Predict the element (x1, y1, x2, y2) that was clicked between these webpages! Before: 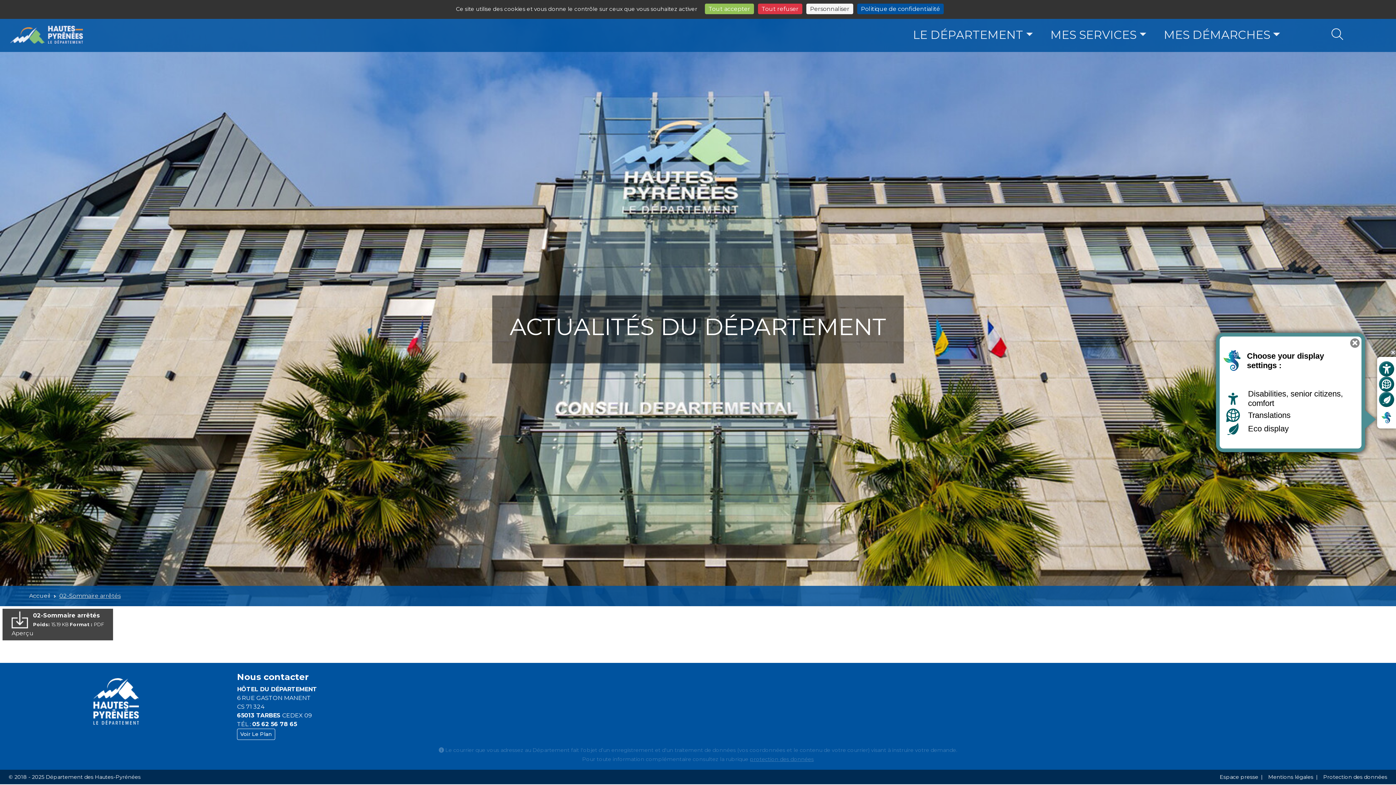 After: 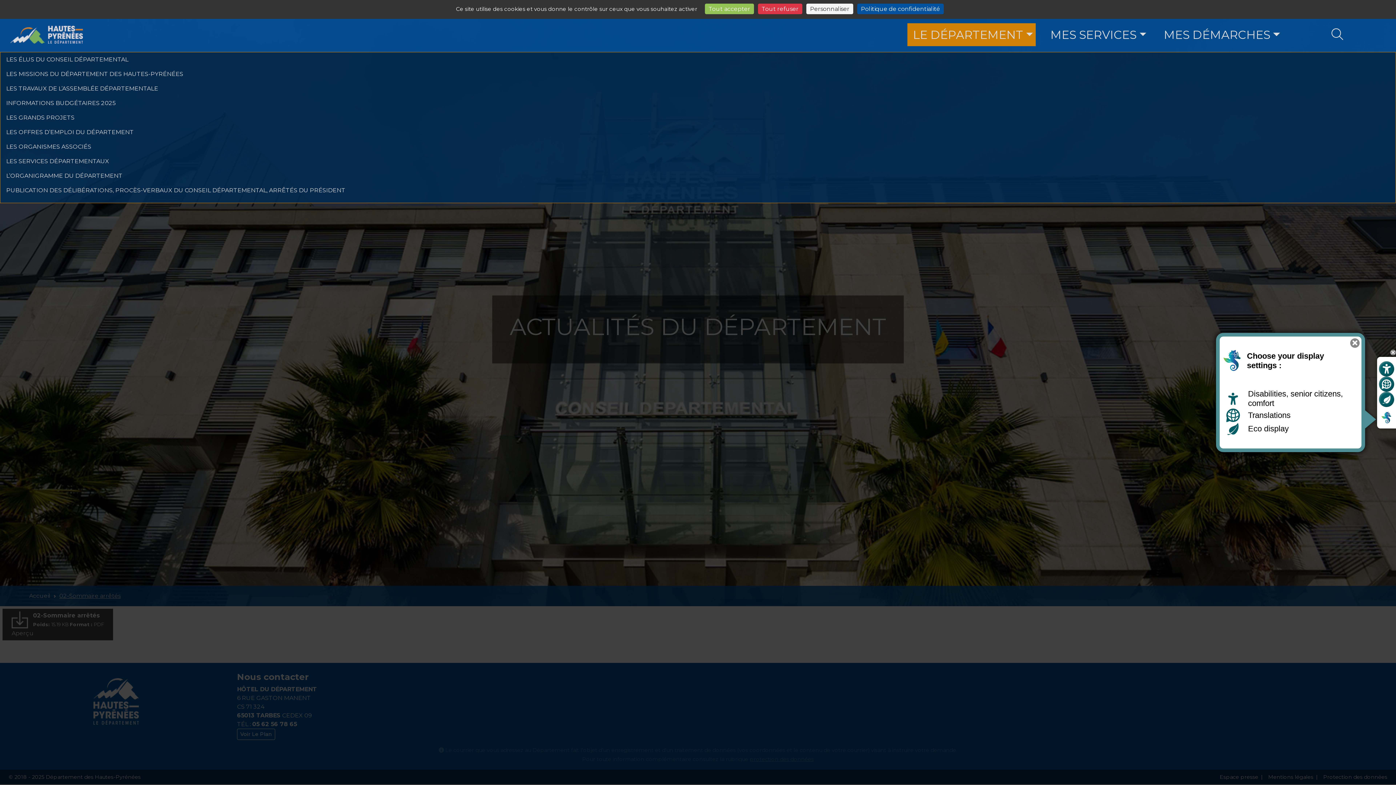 Action: bbox: (907, 23, 1036, 46) label: LE DÉPARTEMENT